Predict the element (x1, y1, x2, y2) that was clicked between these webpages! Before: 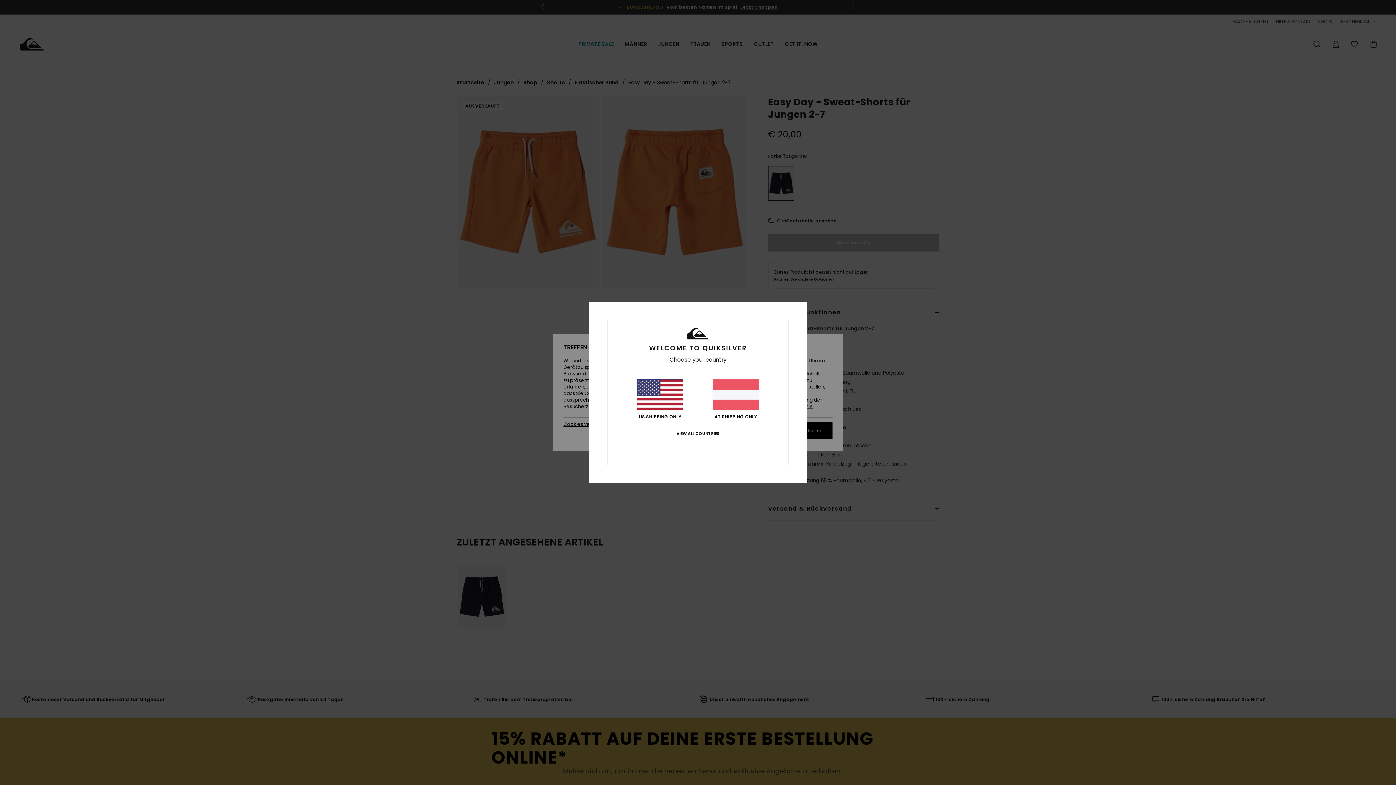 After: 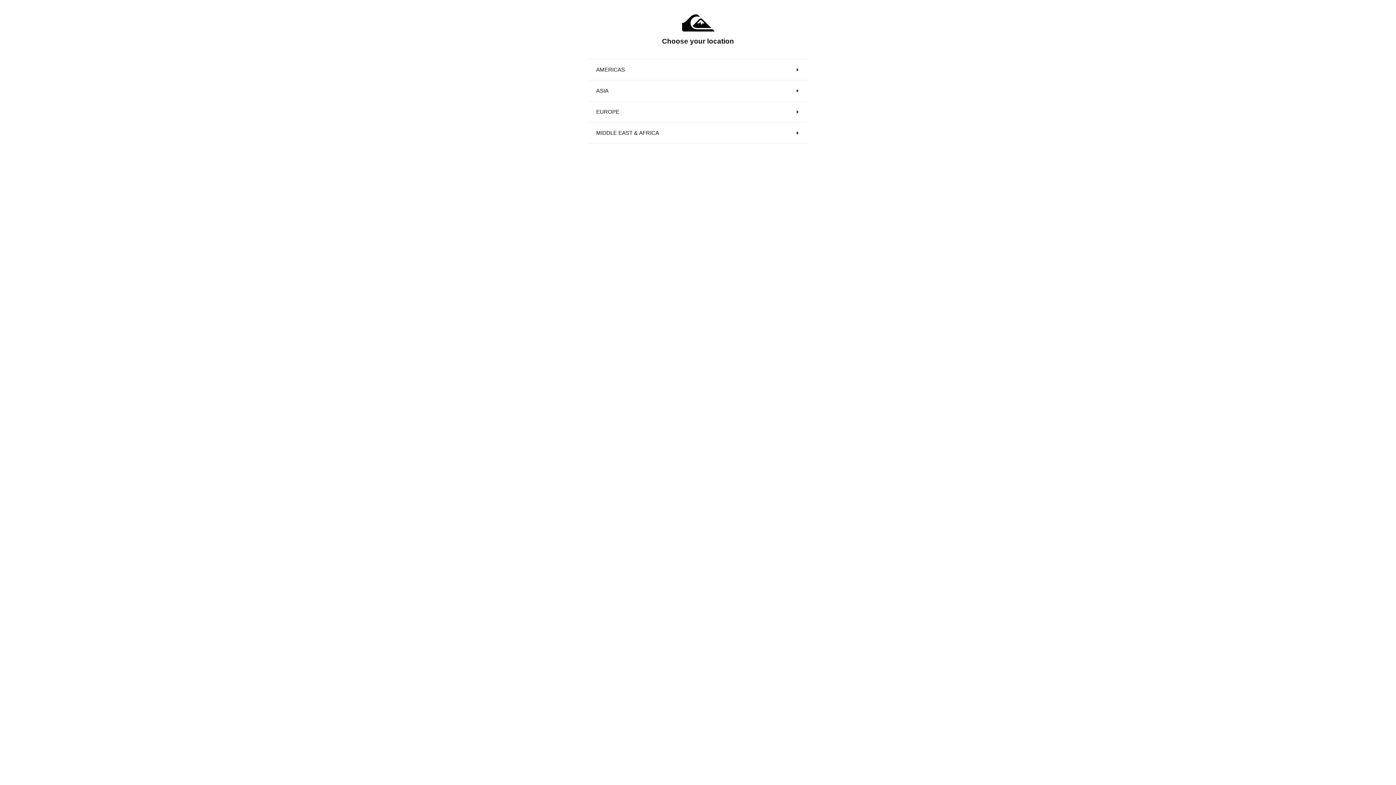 Action: label: VIEW ALL COUNTRIES bbox: (676, 431, 719, 436)